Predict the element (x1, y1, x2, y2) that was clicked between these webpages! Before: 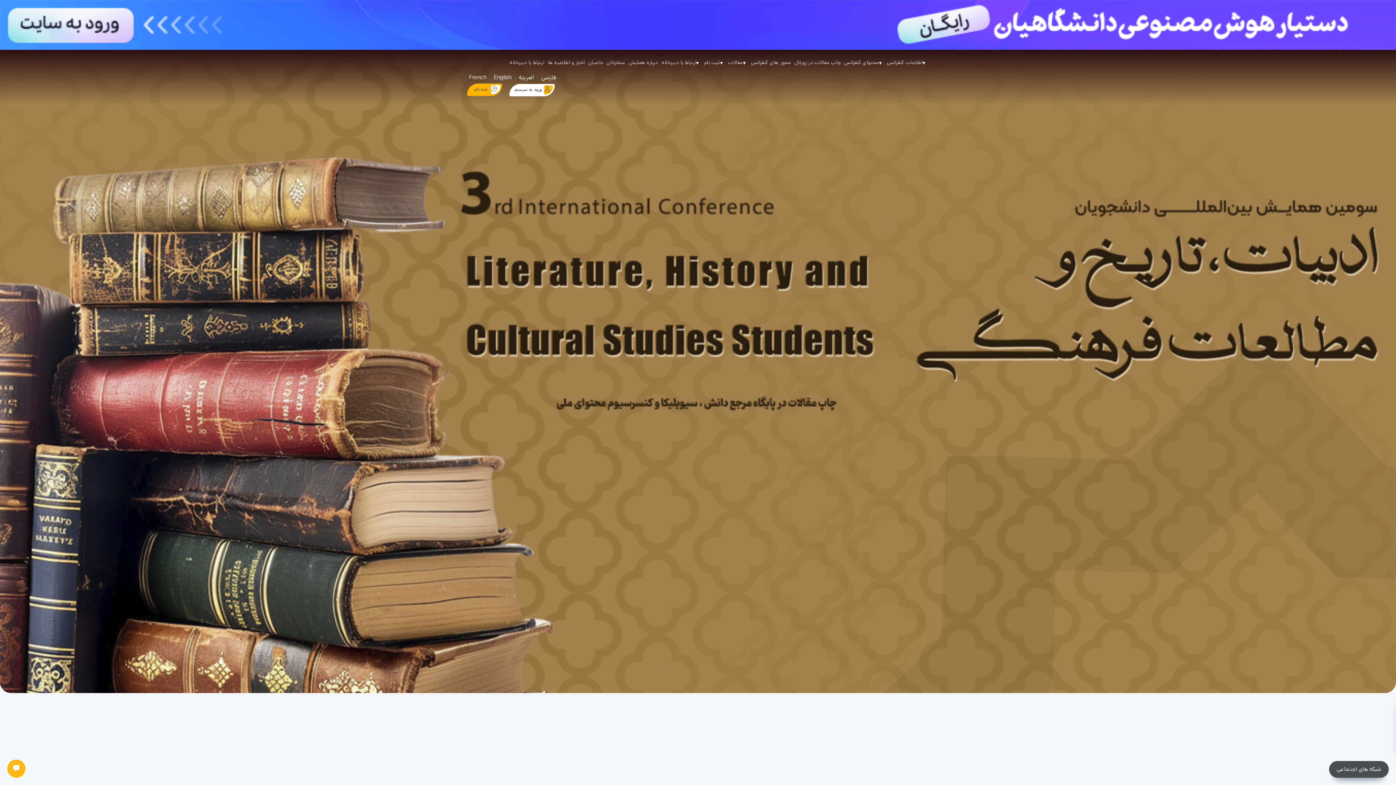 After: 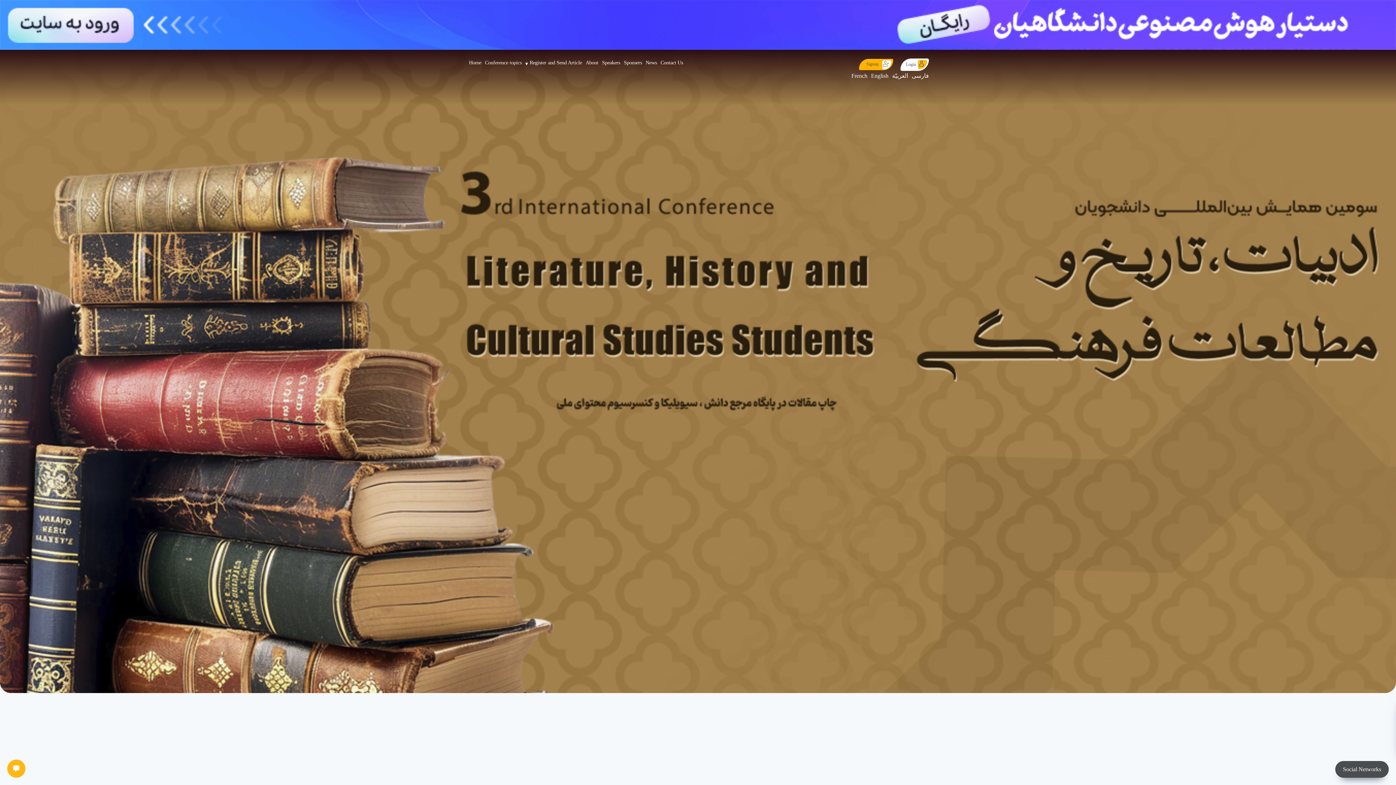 Action: bbox: (493, 73, 511, 81) label: English